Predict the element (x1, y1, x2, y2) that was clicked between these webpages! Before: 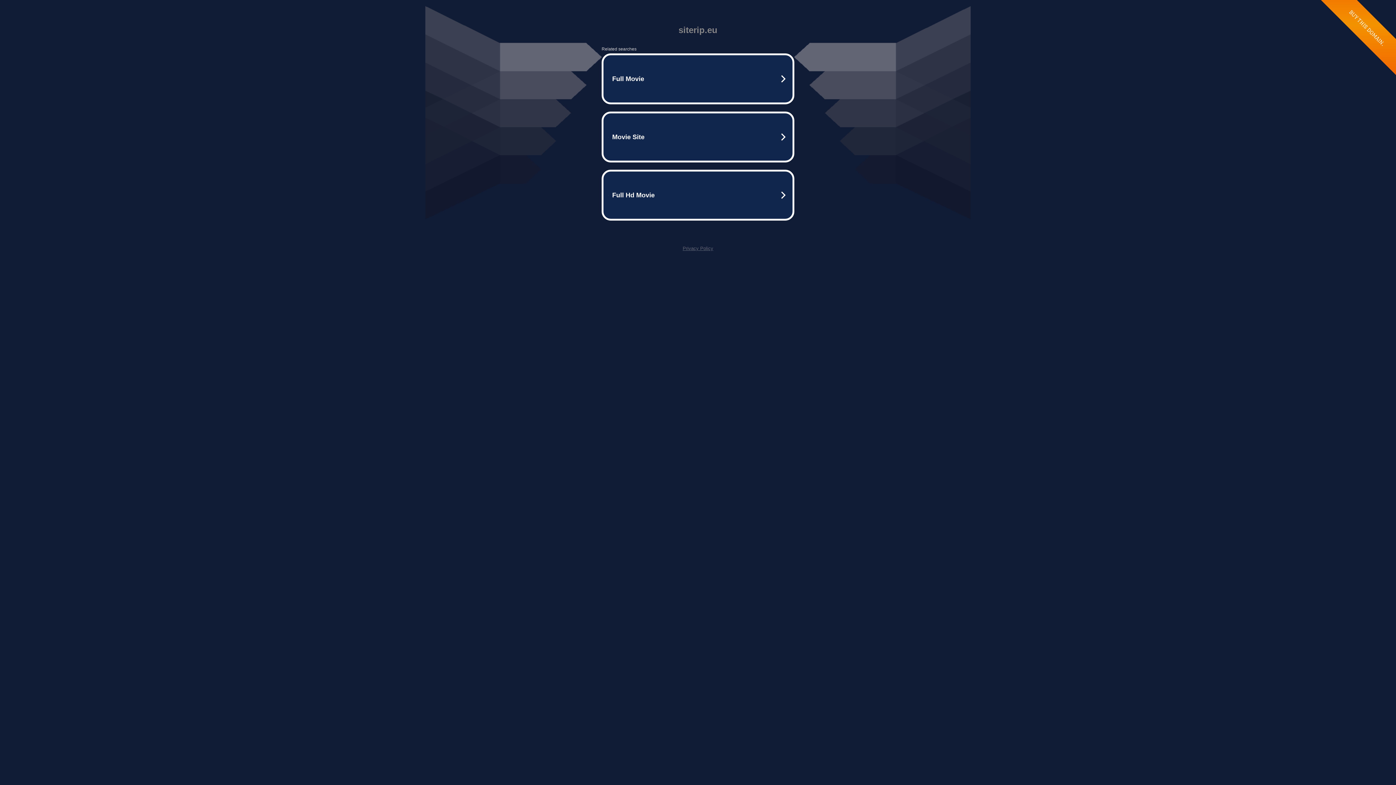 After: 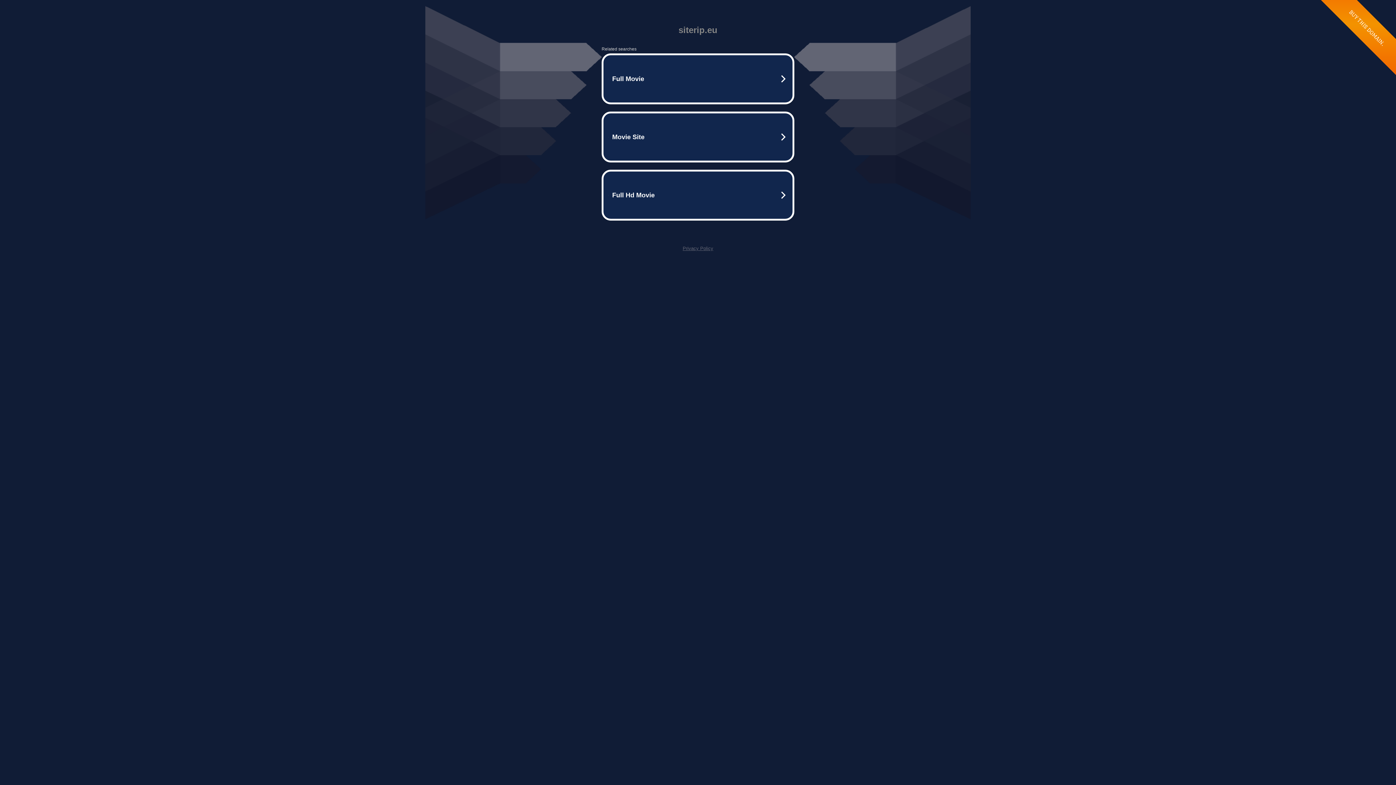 Action: label: Privacy Policy bbox: (682, 245, 713, 251)